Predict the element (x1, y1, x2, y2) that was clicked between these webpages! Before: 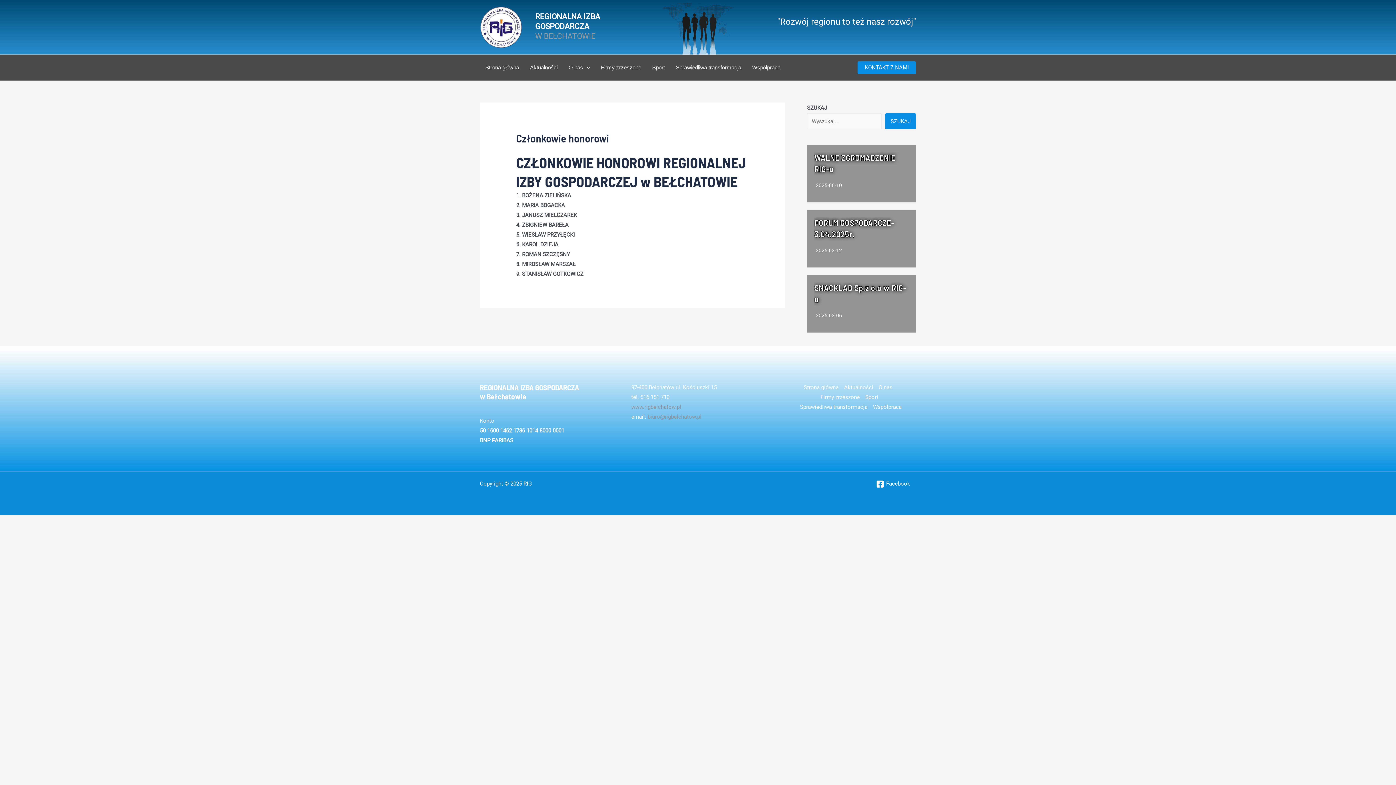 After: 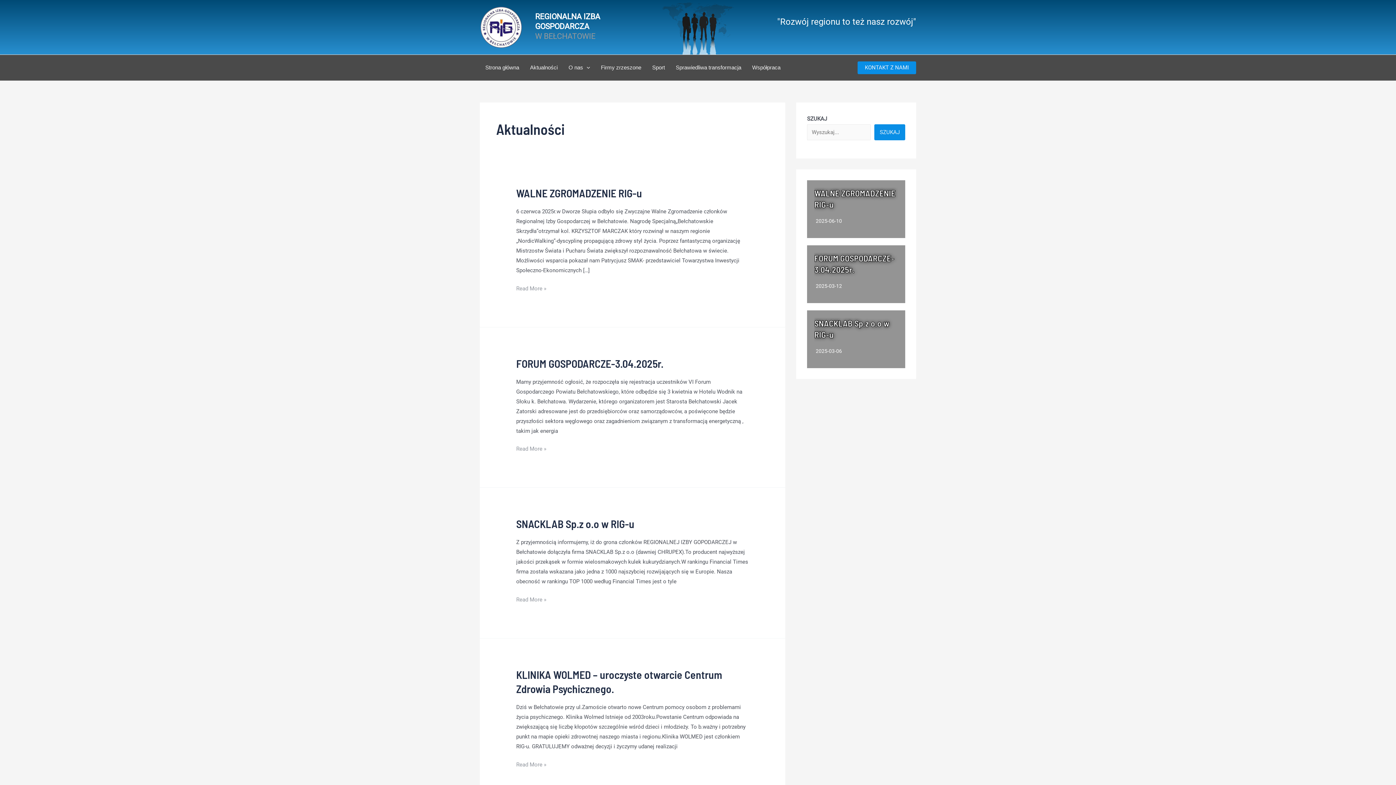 Action: bbox: (524, 54, 563, 80) label: Aktualności